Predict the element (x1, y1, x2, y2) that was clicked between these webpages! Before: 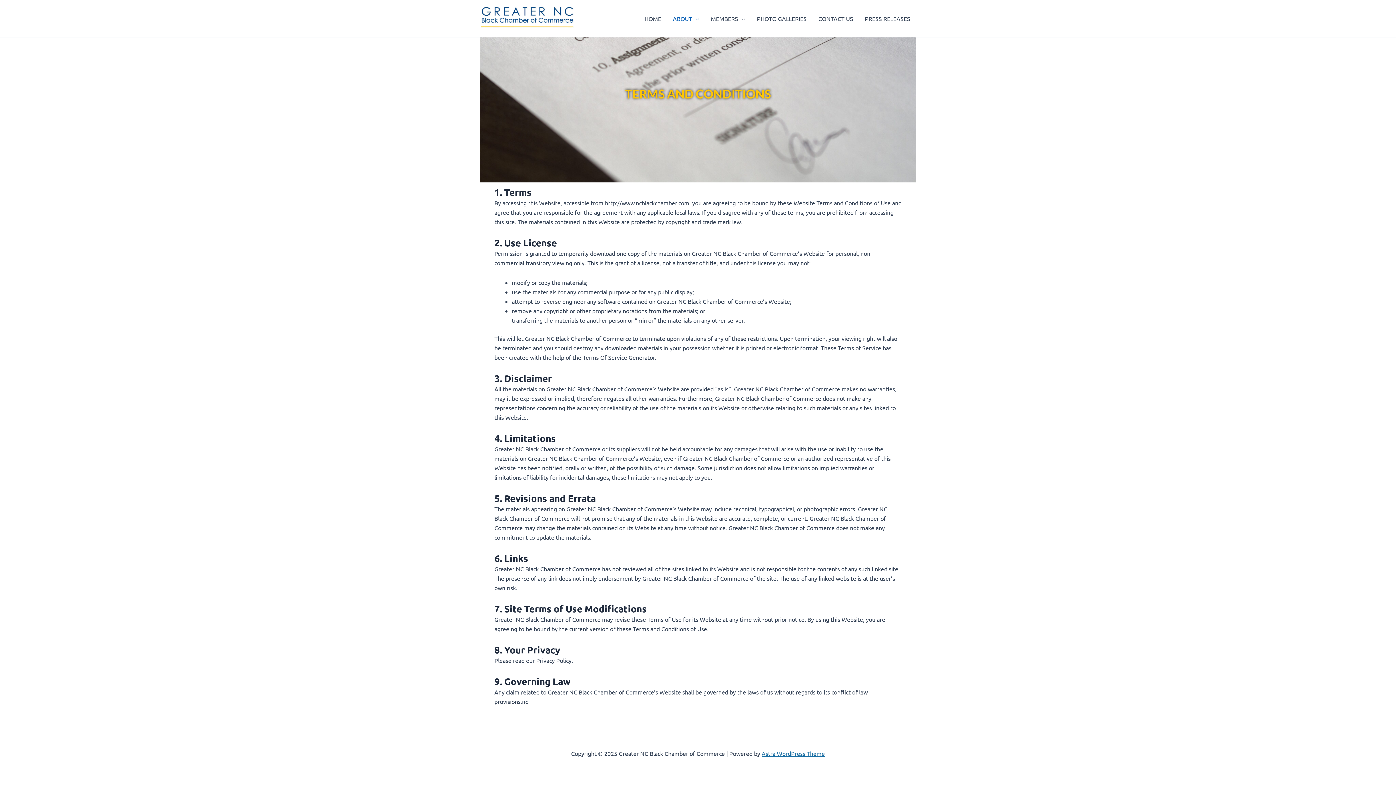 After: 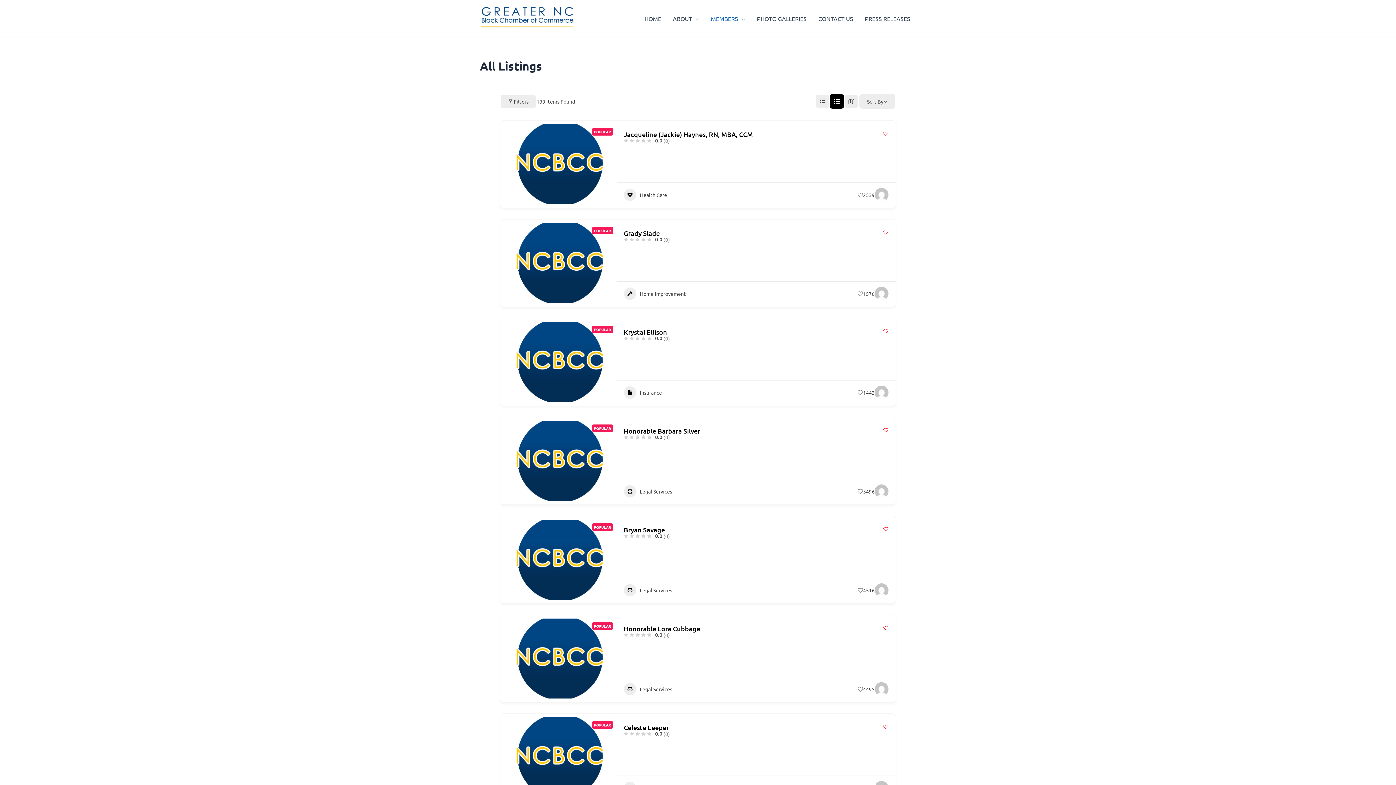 Action: label: MEMBERS bbox: (705, 4, 751, 33)